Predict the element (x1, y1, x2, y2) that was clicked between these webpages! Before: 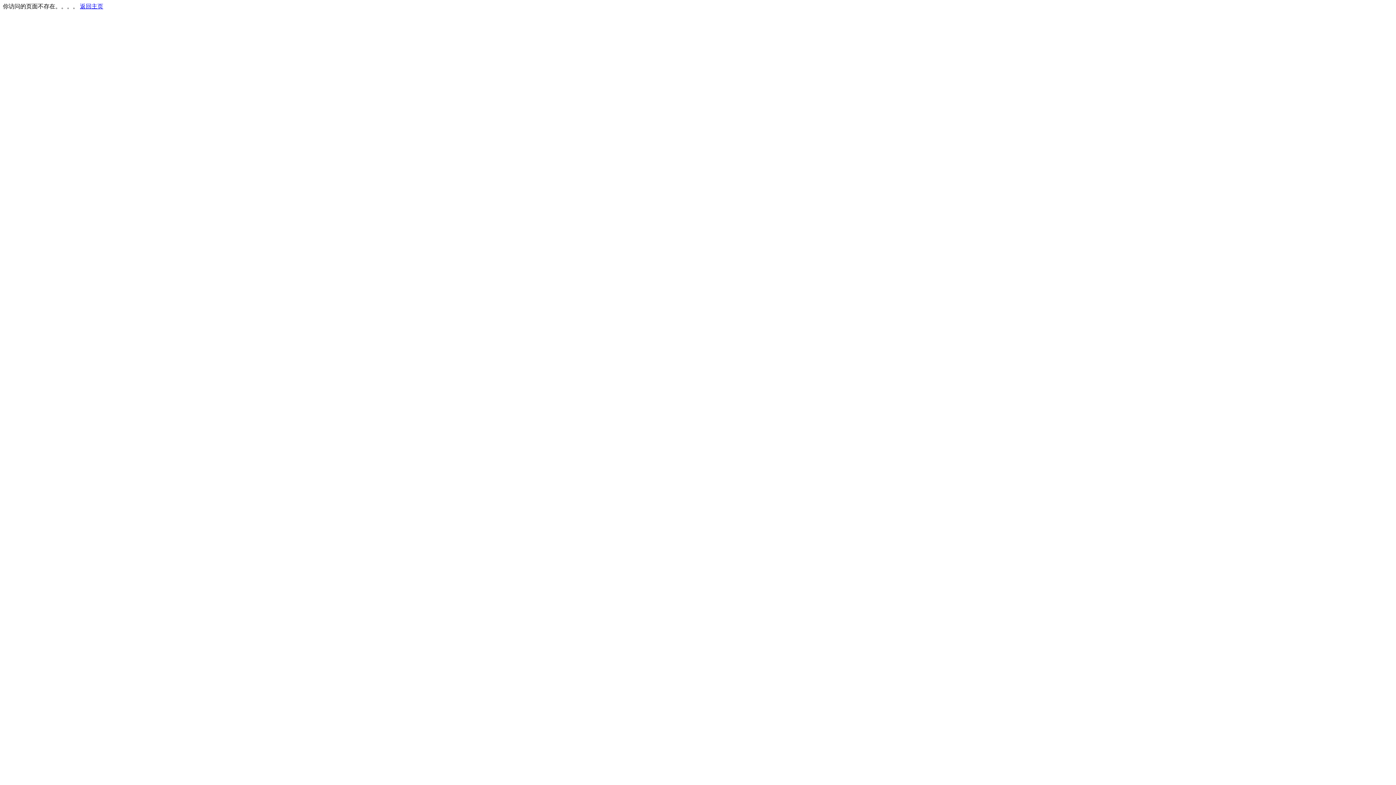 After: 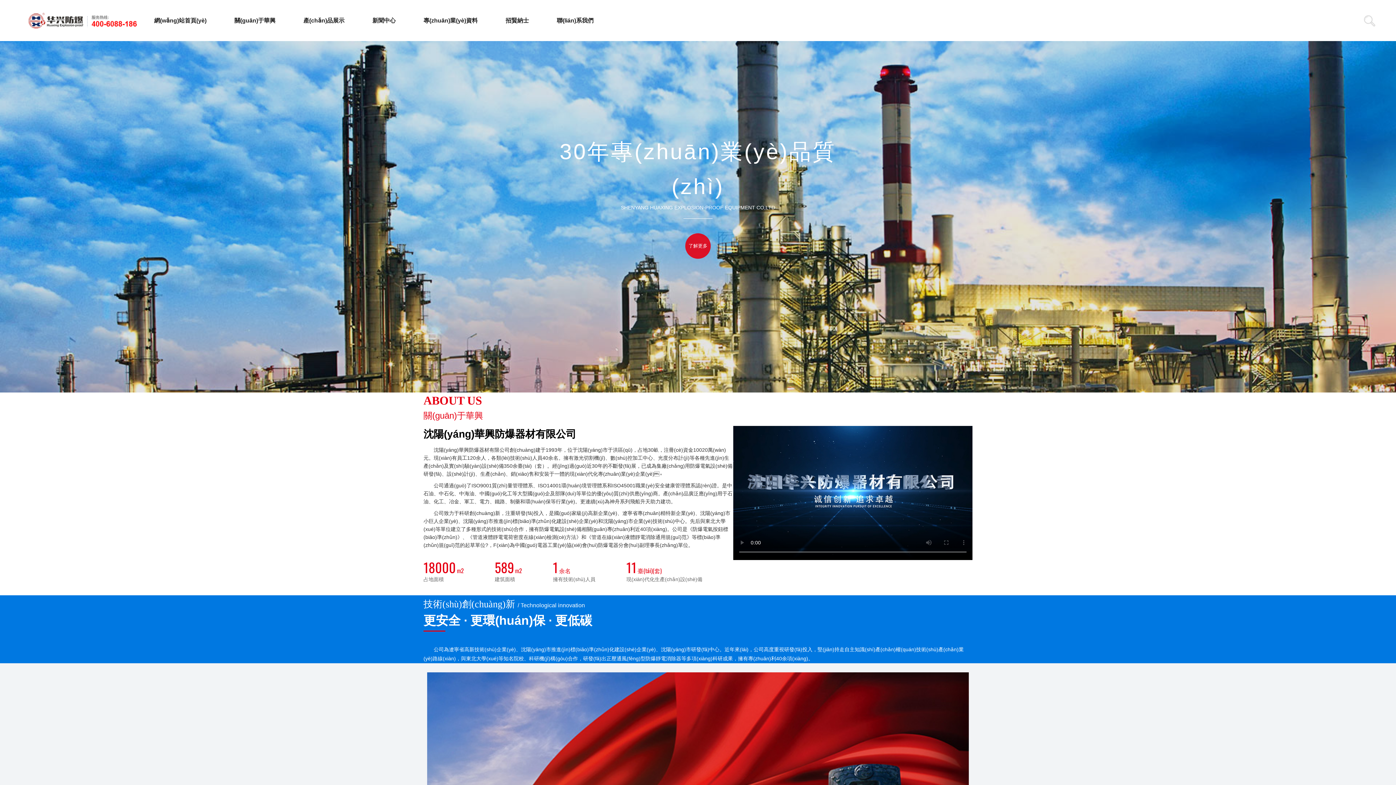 Action: bbox: (80, 3, 103, 9) label: 返回主页